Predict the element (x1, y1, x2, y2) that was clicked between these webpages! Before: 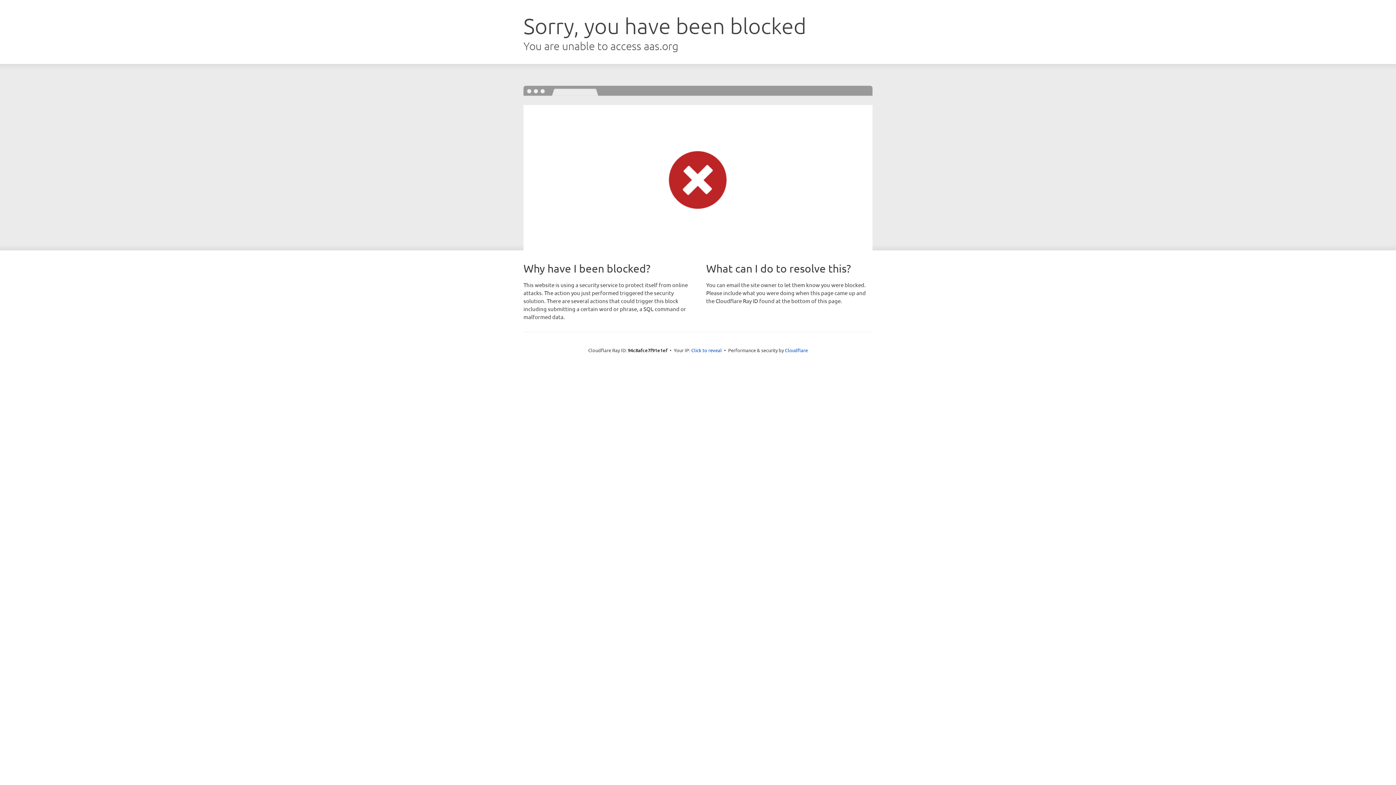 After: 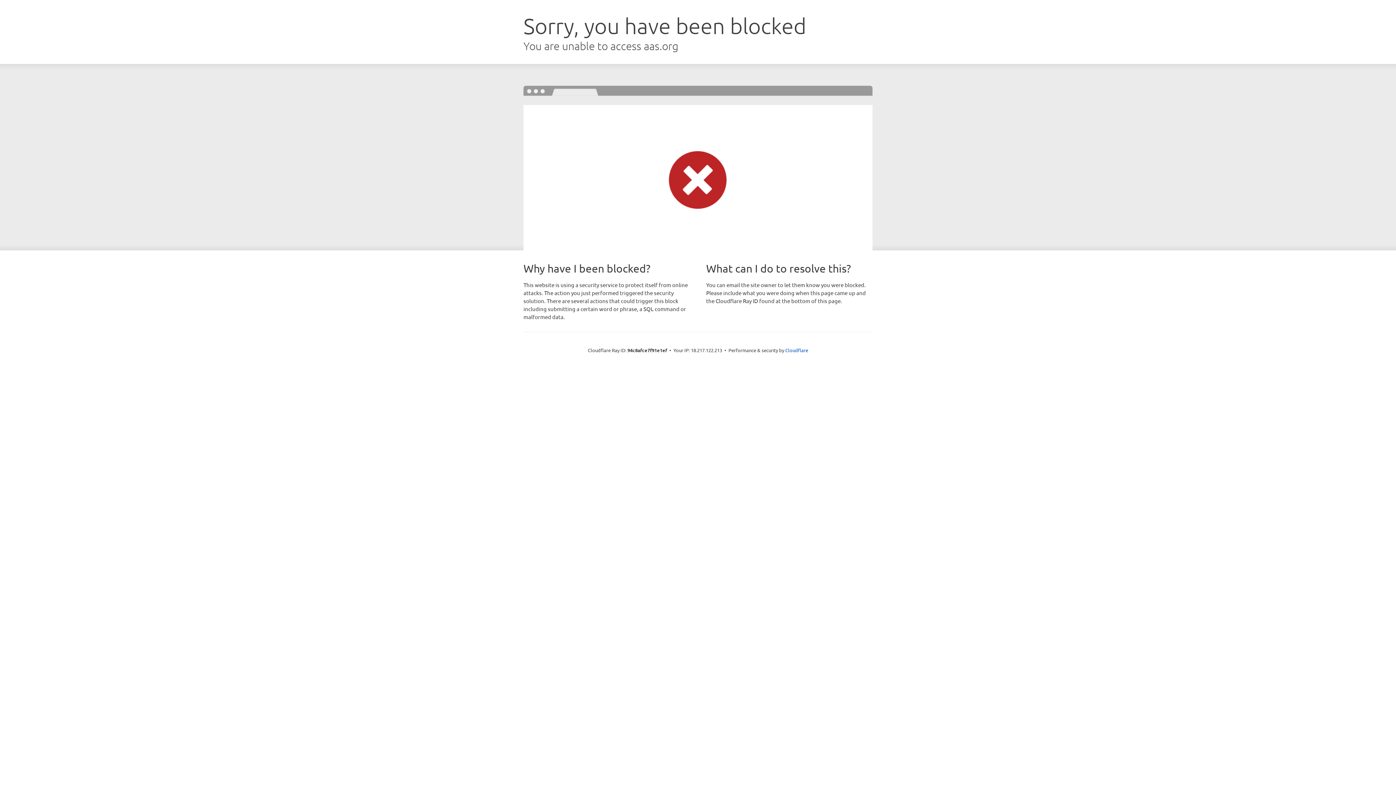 Action: bbox: (691, 346, 722, 353) label: Click to reveal